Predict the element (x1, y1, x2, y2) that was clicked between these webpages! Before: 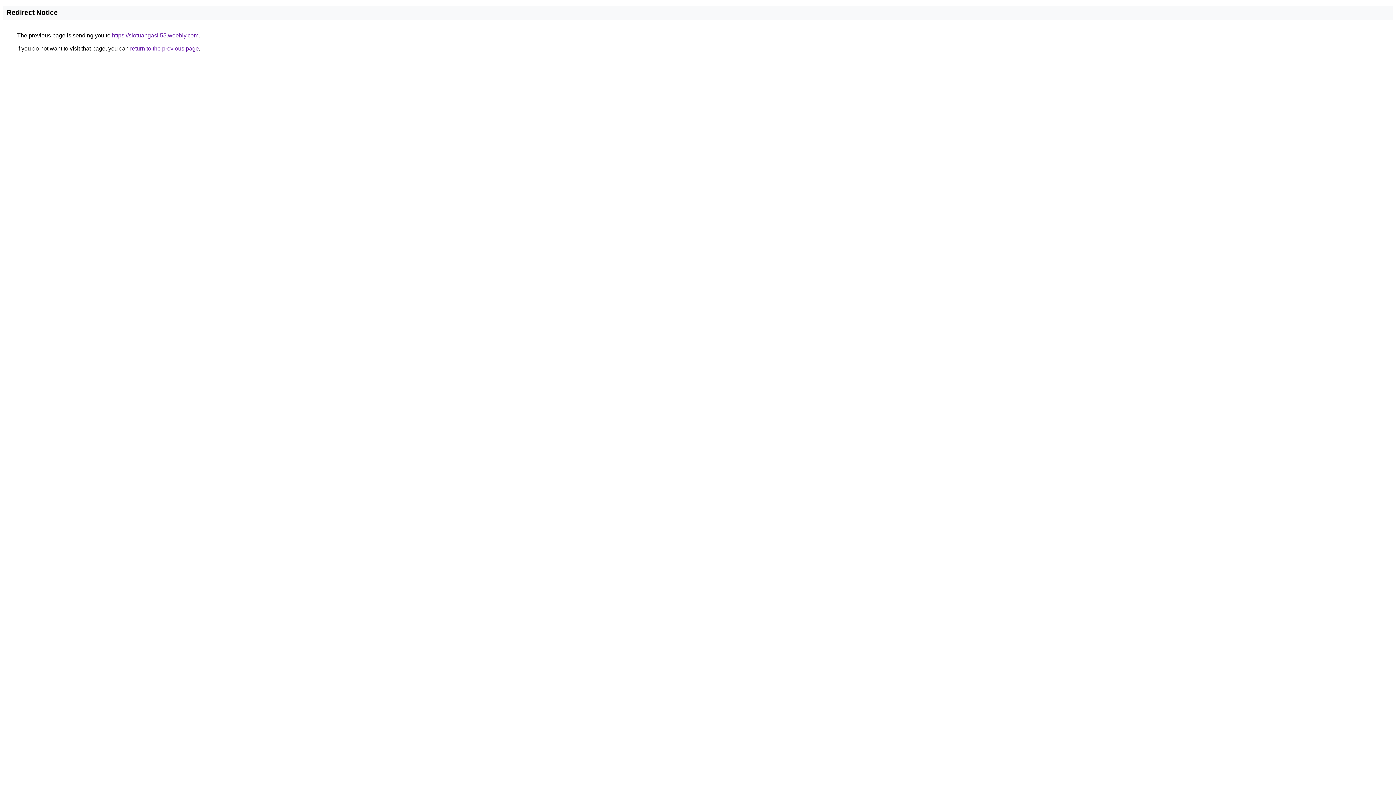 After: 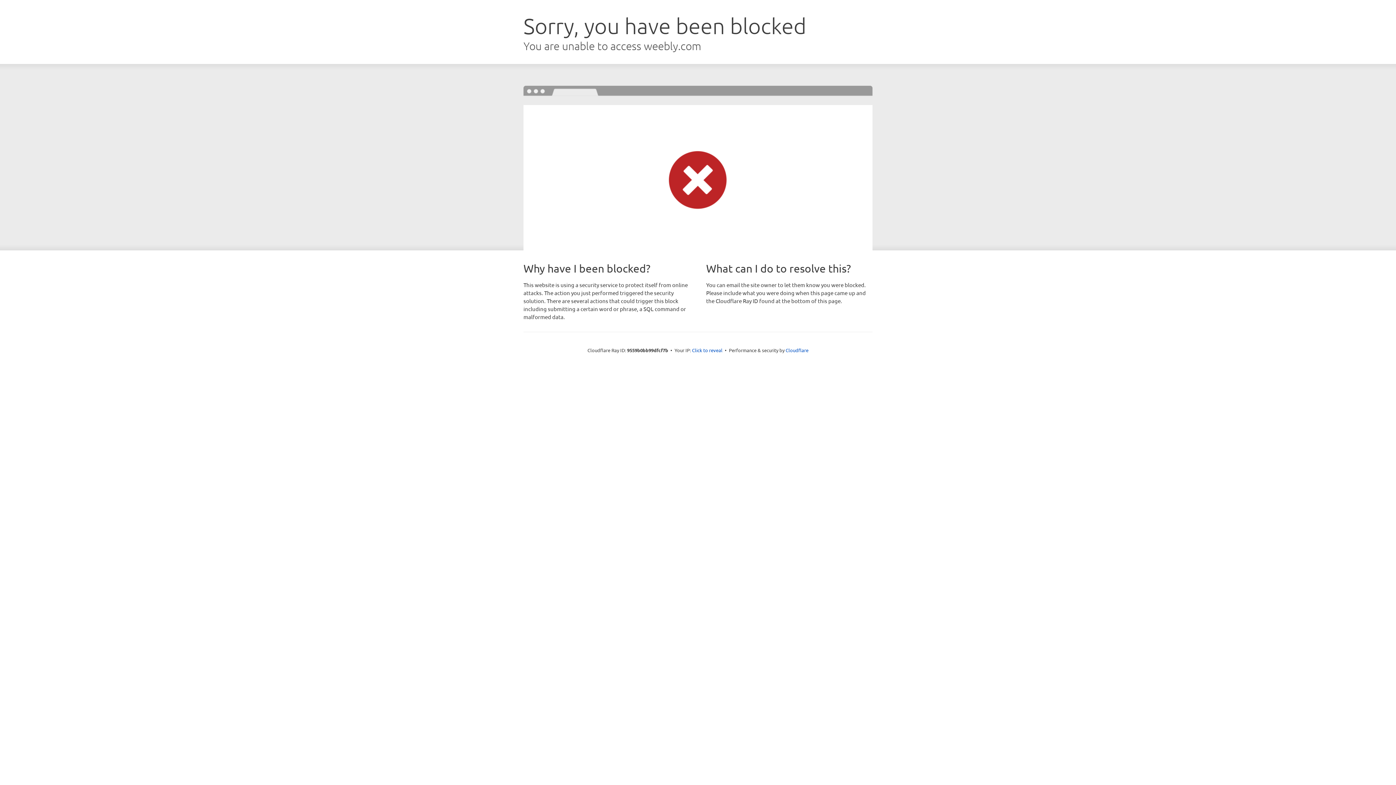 Action: bbox: (112, 32, 198, 38) label: https://slotuangasli55.weebly.com